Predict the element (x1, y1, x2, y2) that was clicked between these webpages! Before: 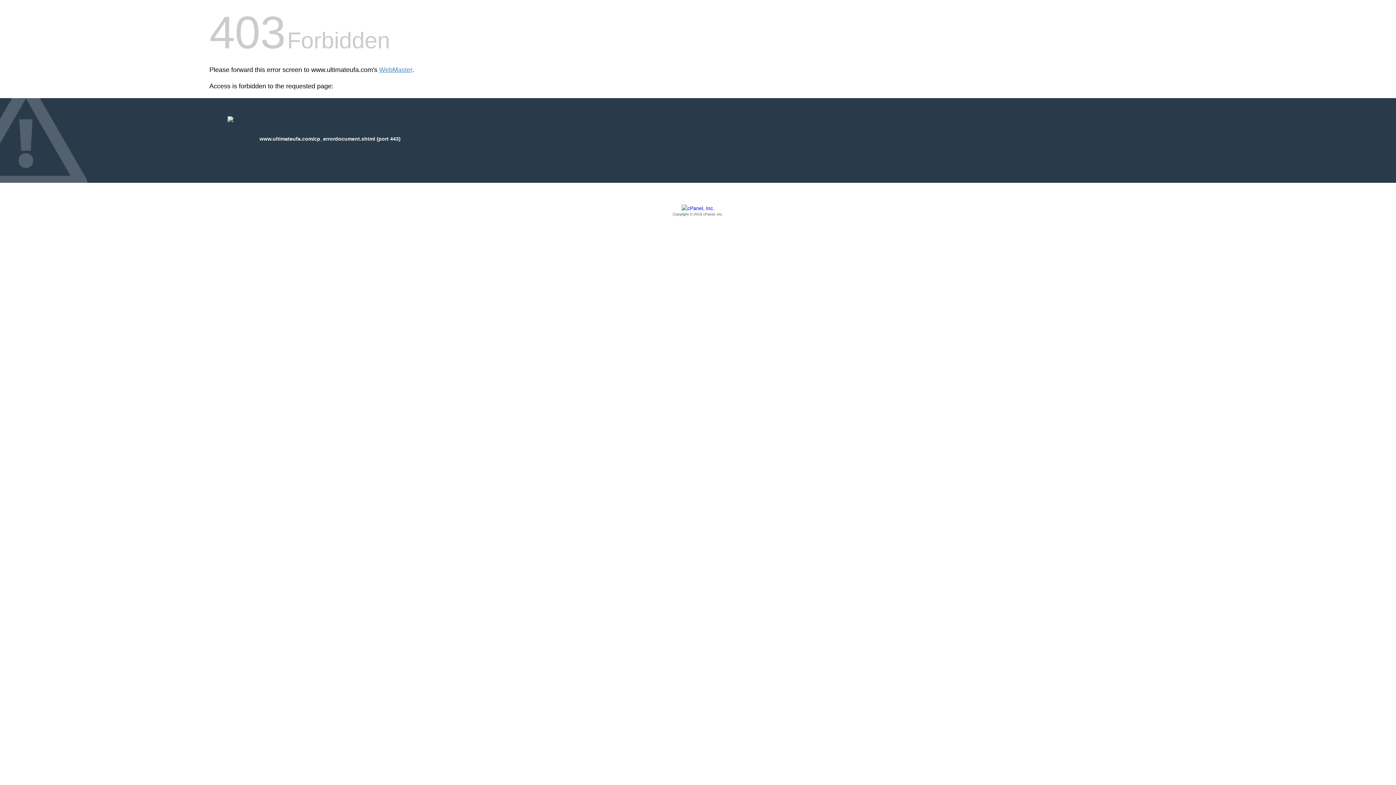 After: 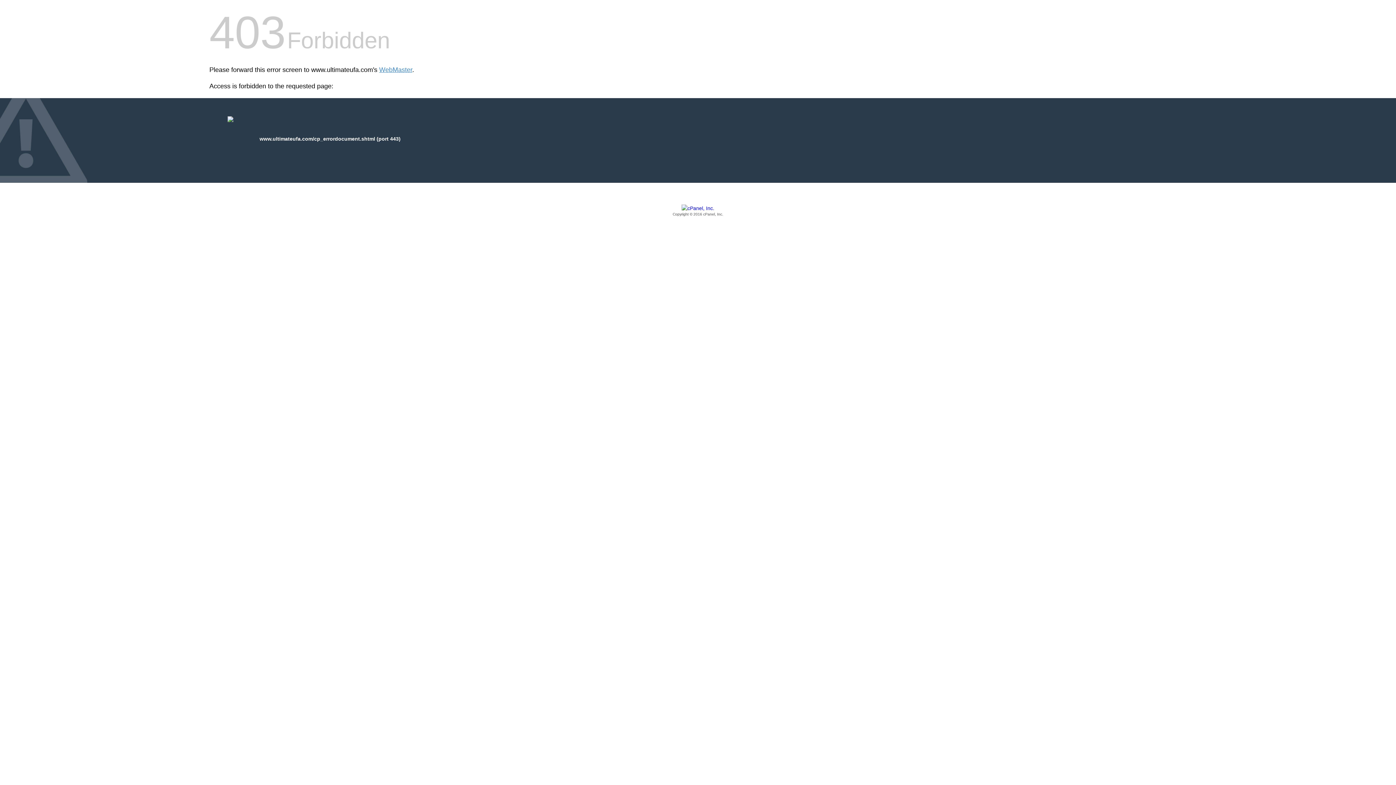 Action: label: Copyright © 2016 cPanel, Inc. bbox: (209, 205, 1186, 217)